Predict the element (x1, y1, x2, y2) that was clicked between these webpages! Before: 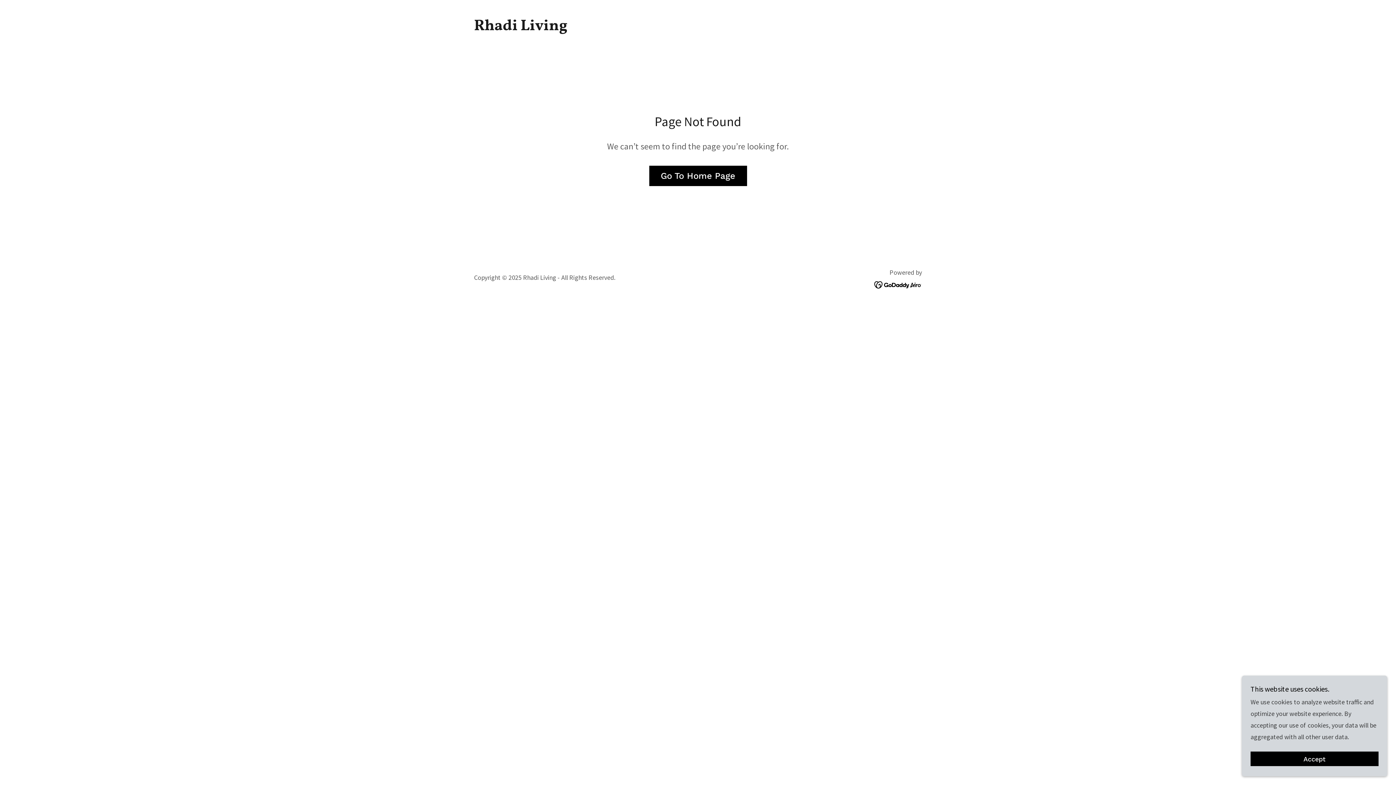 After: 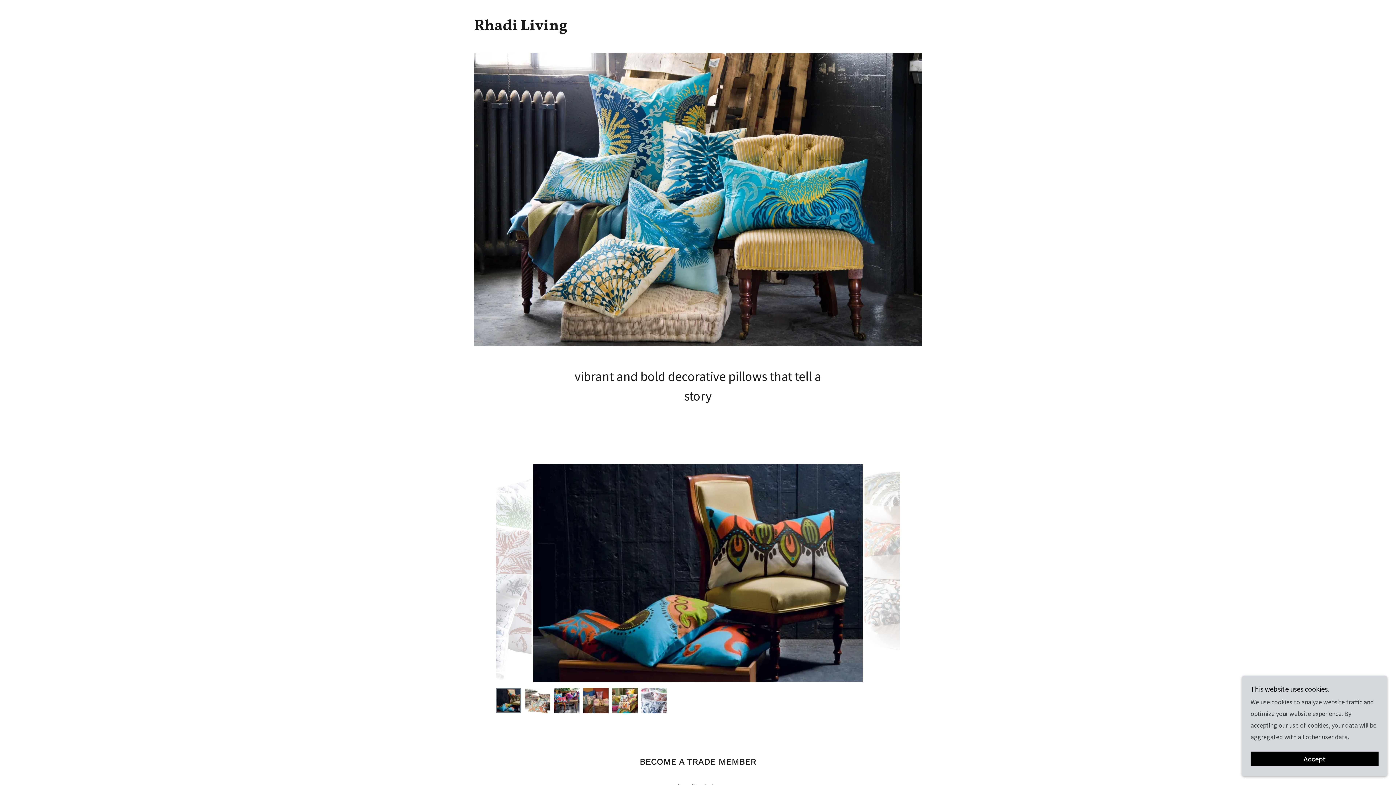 Action: bbox: (649, 165, 747, 186) label: Go To Home Page